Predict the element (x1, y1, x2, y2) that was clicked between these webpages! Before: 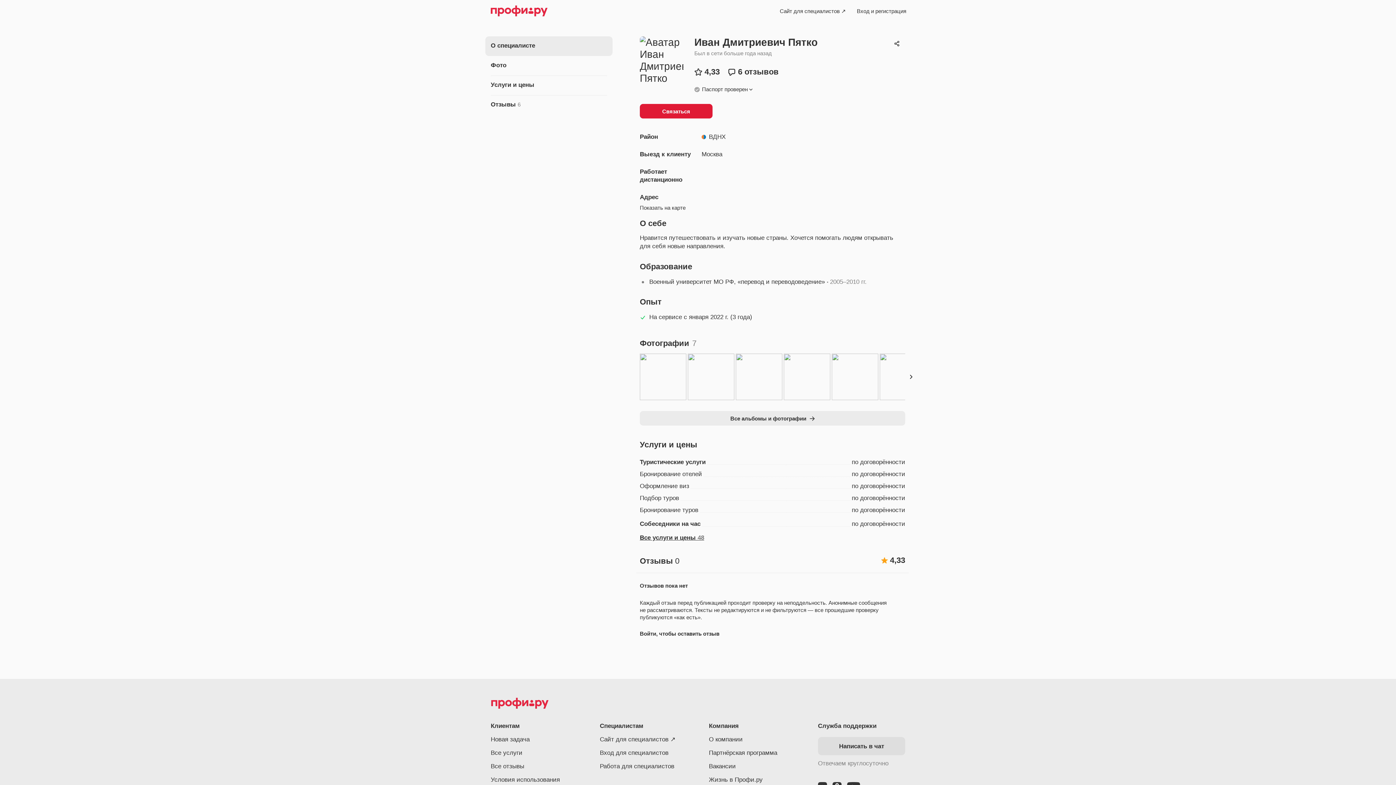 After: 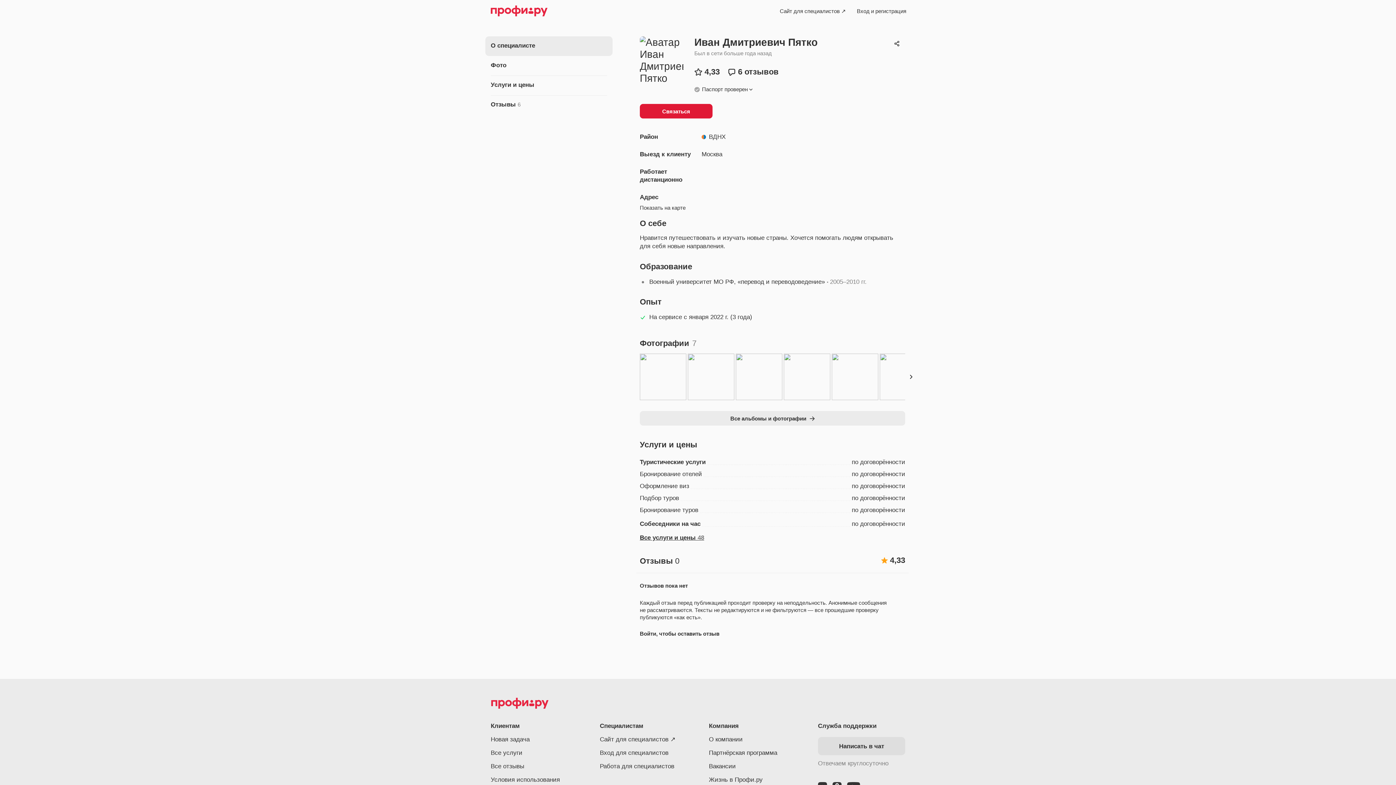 Action: label: Собеседники на час bbox: (640, 520, 701, 527)